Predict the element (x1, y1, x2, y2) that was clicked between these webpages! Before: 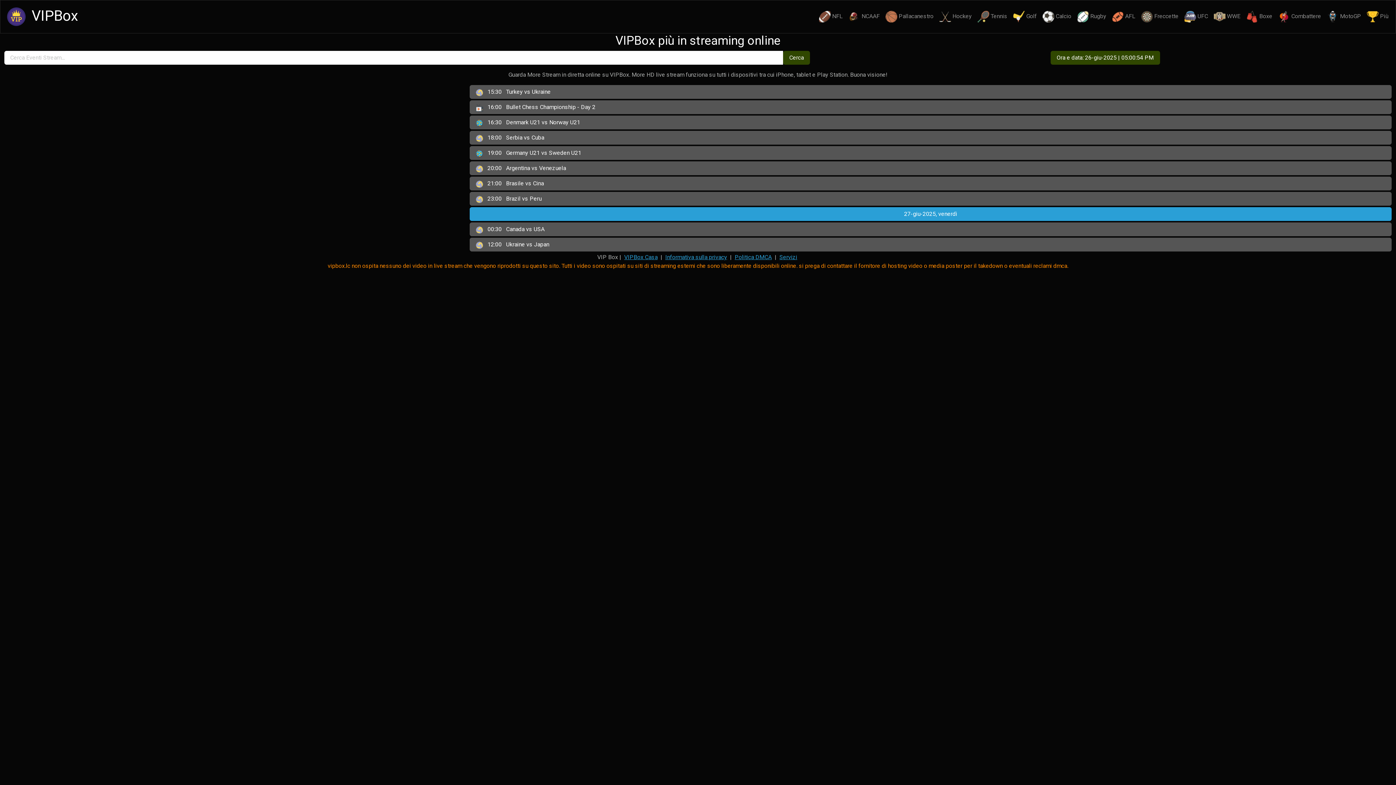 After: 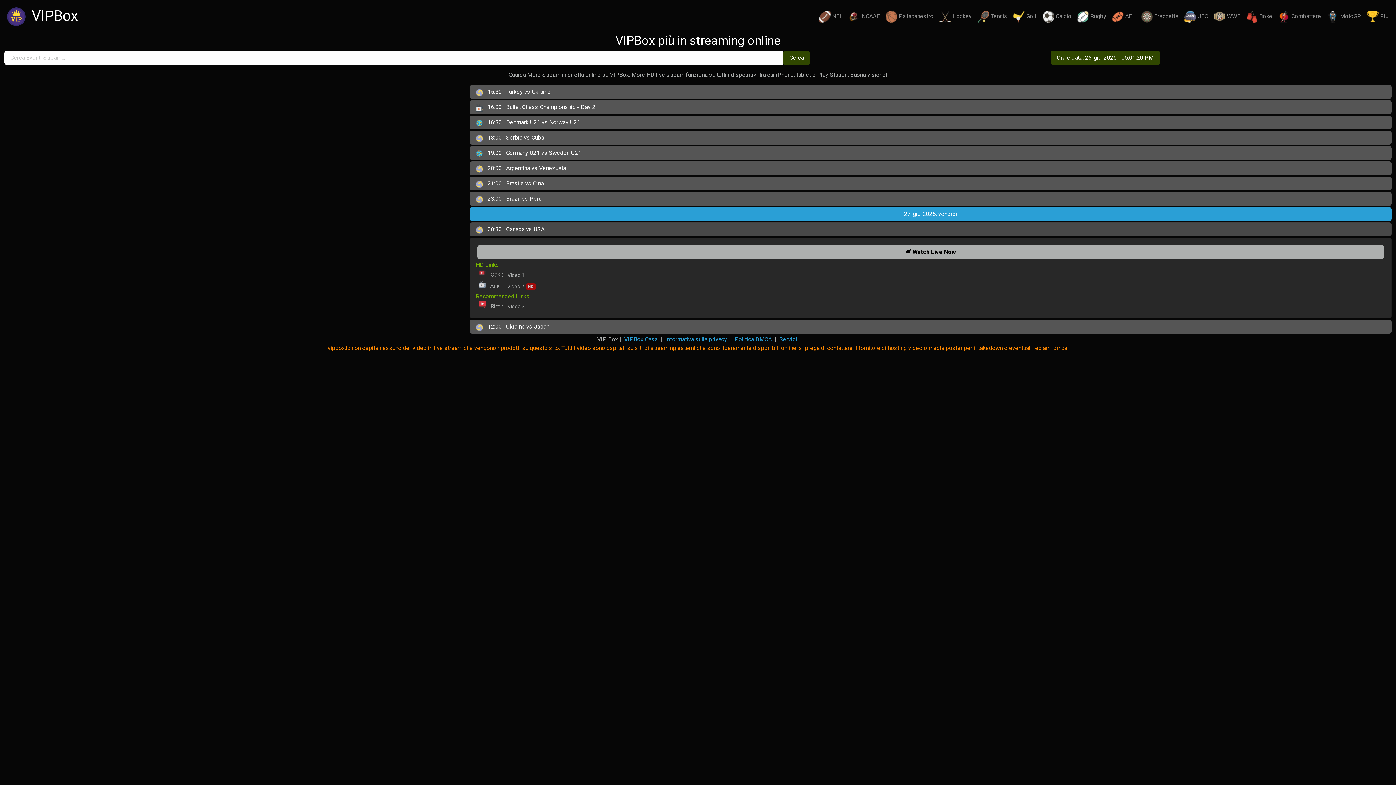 Action: bbox: (469, 222, 1391, 236) label:  00:30 Canada vs USA